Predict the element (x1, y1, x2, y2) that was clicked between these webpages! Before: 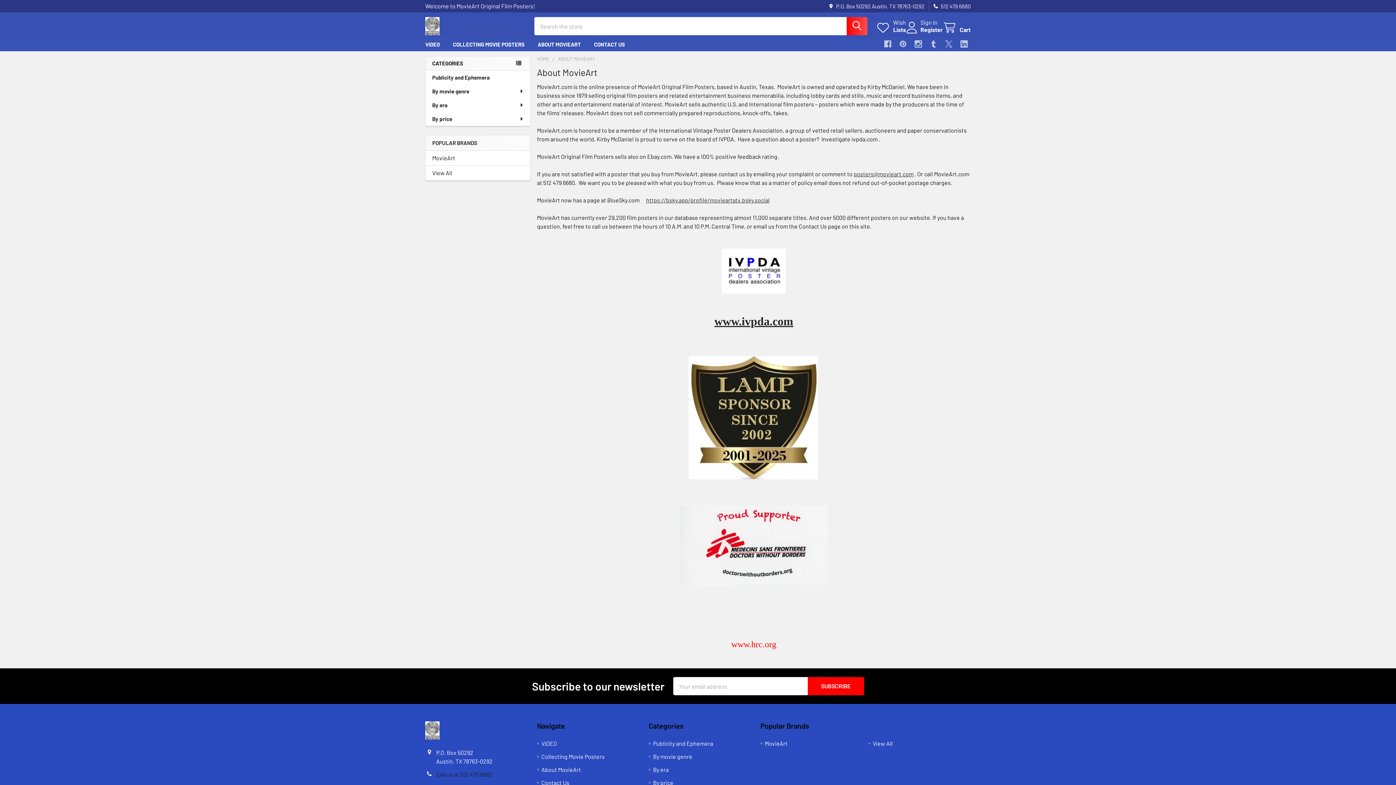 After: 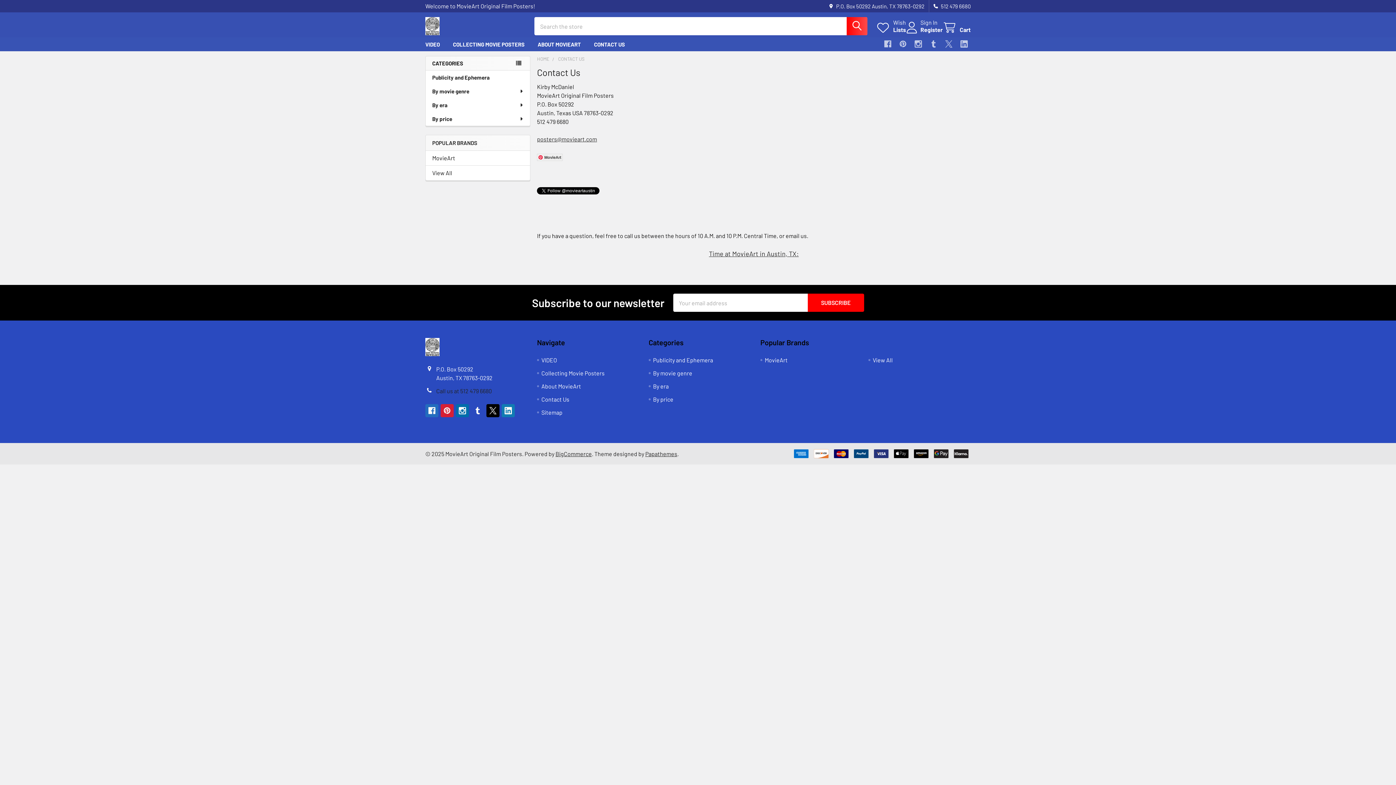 Action: bbox: (587, 37, 631, 51) label: CONTACT US